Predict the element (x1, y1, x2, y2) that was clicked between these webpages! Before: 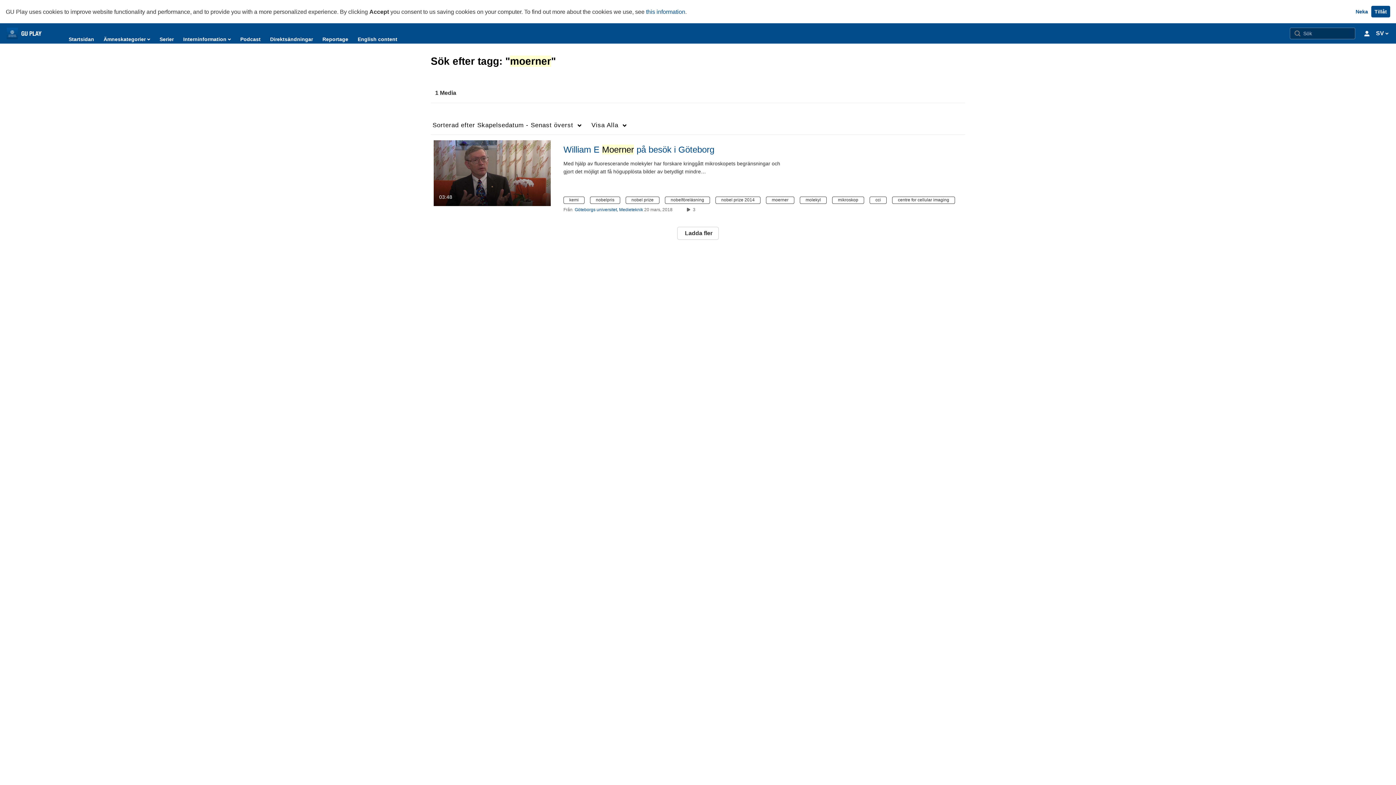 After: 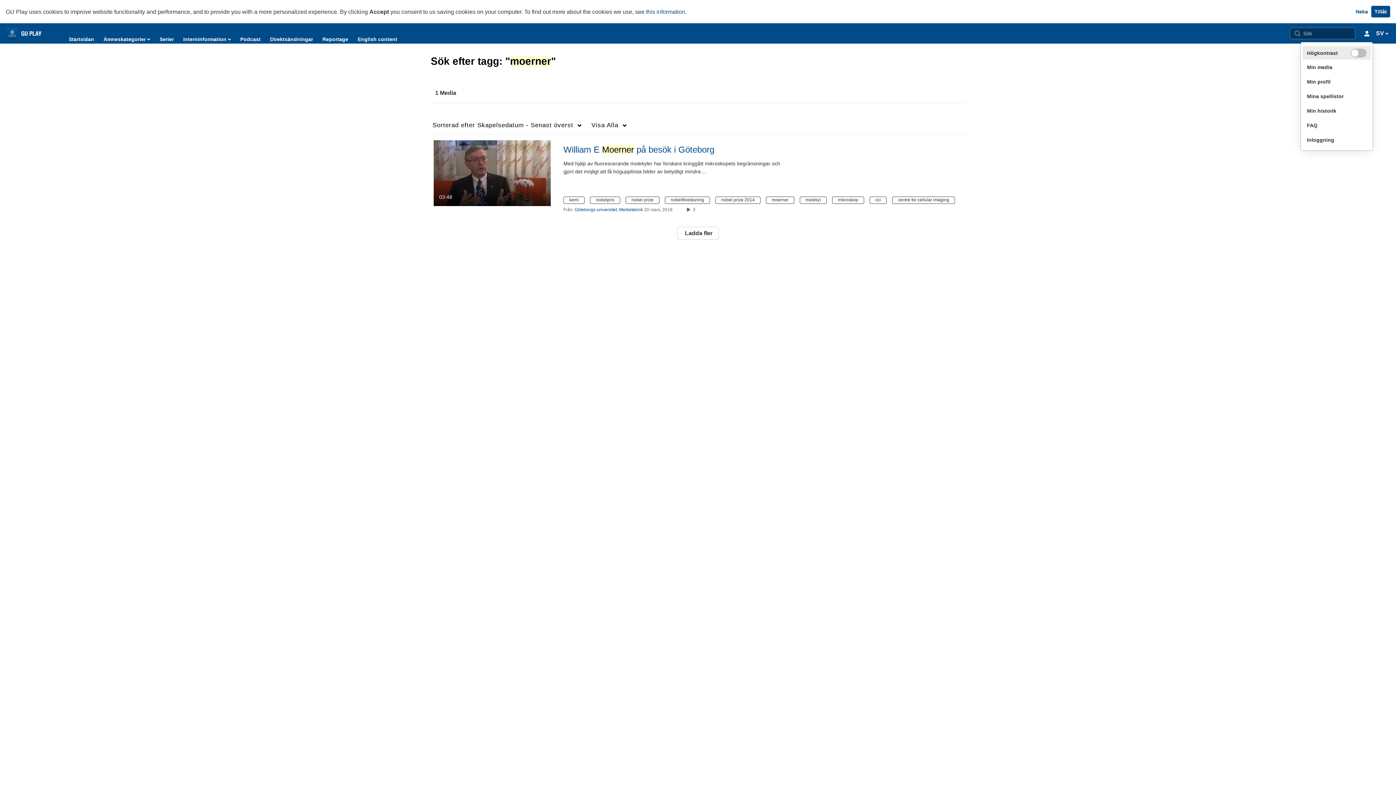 Action: bbox: (1361, 27, 1373, 39) label: user menu